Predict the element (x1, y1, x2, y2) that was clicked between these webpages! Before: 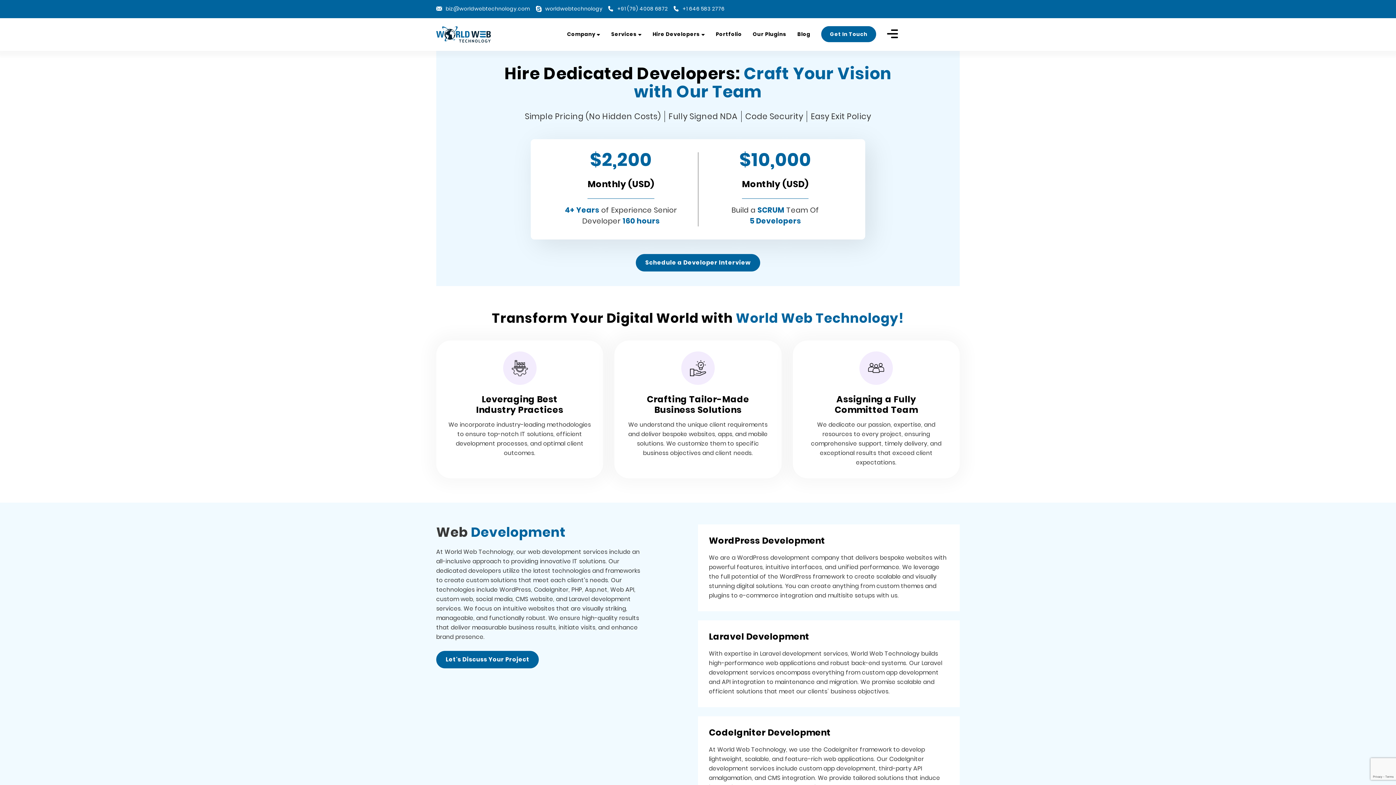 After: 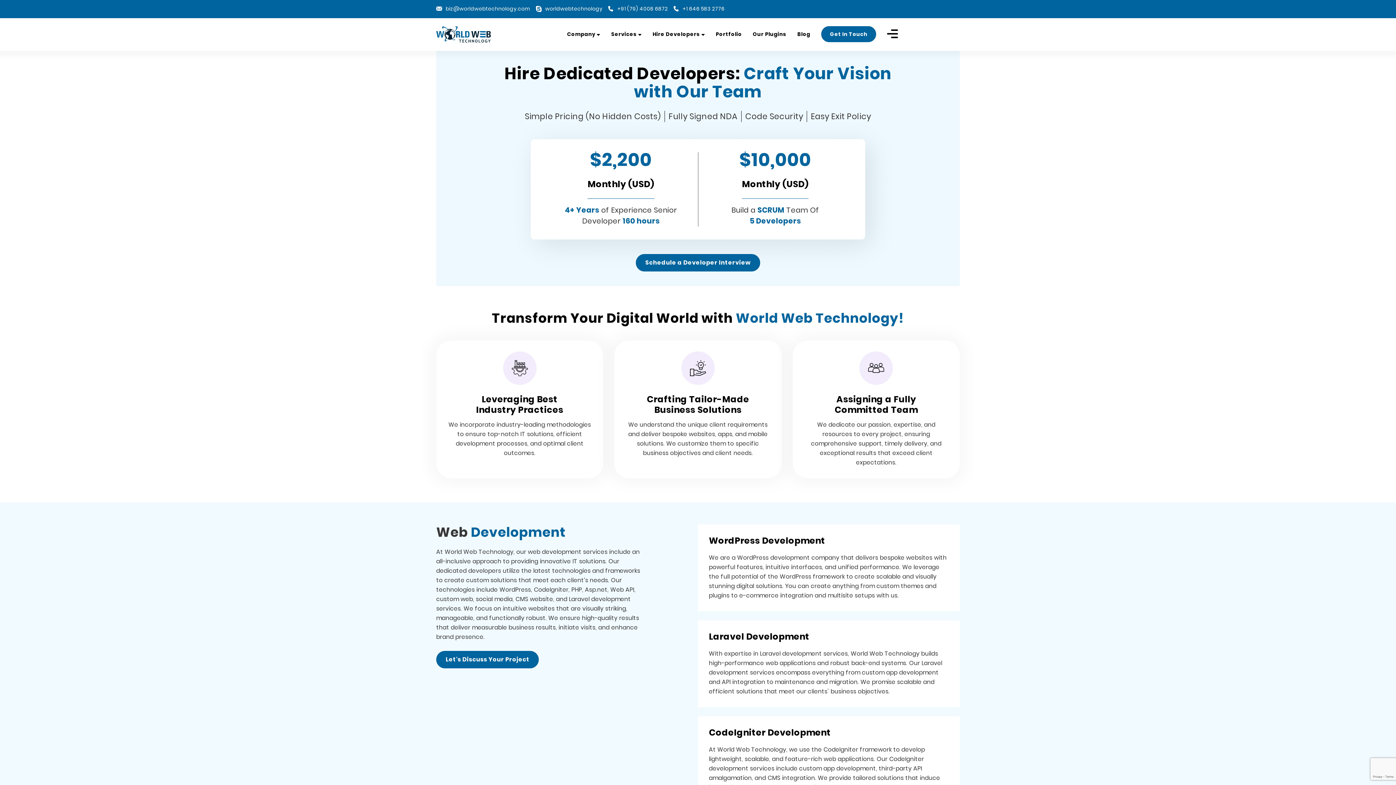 Action: label: Services  bbox: (611, 30, 641, 37)